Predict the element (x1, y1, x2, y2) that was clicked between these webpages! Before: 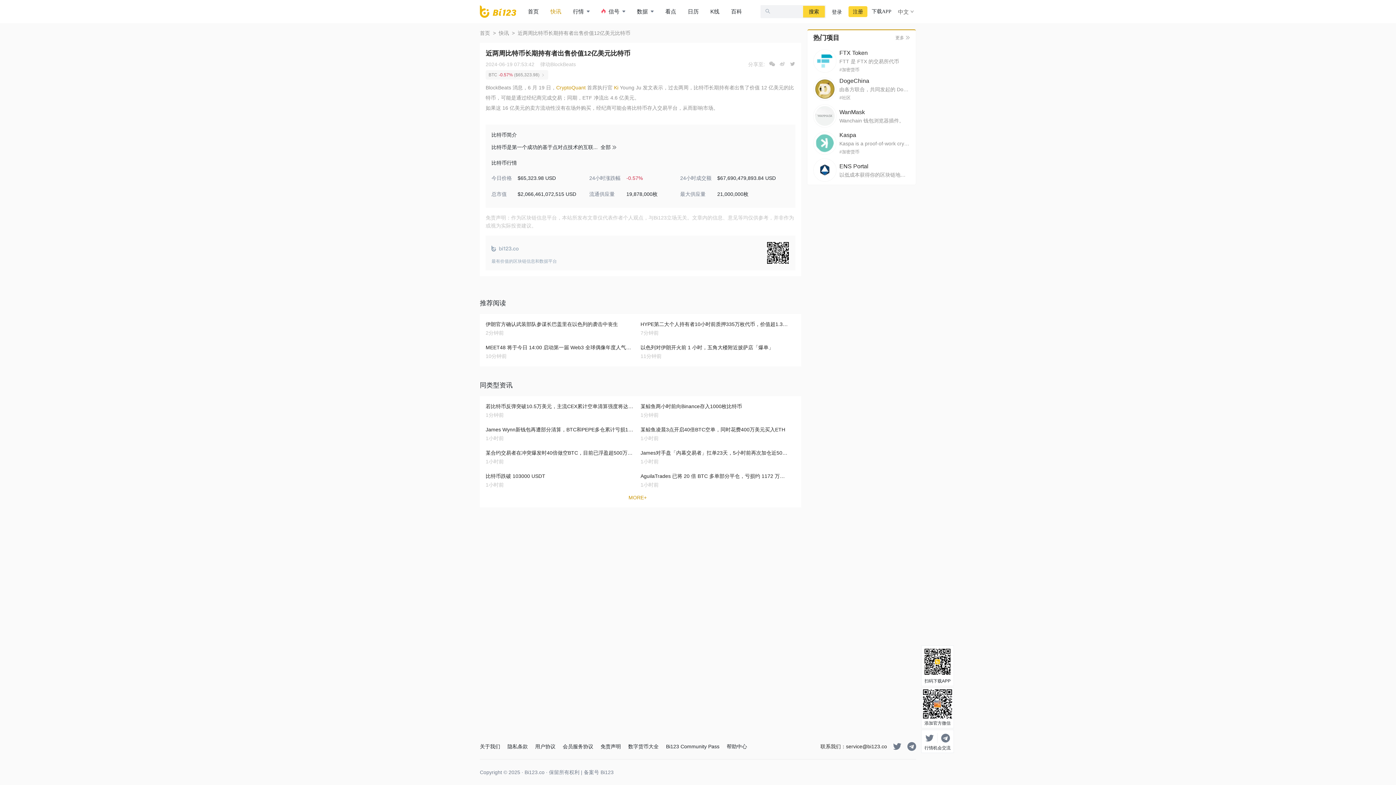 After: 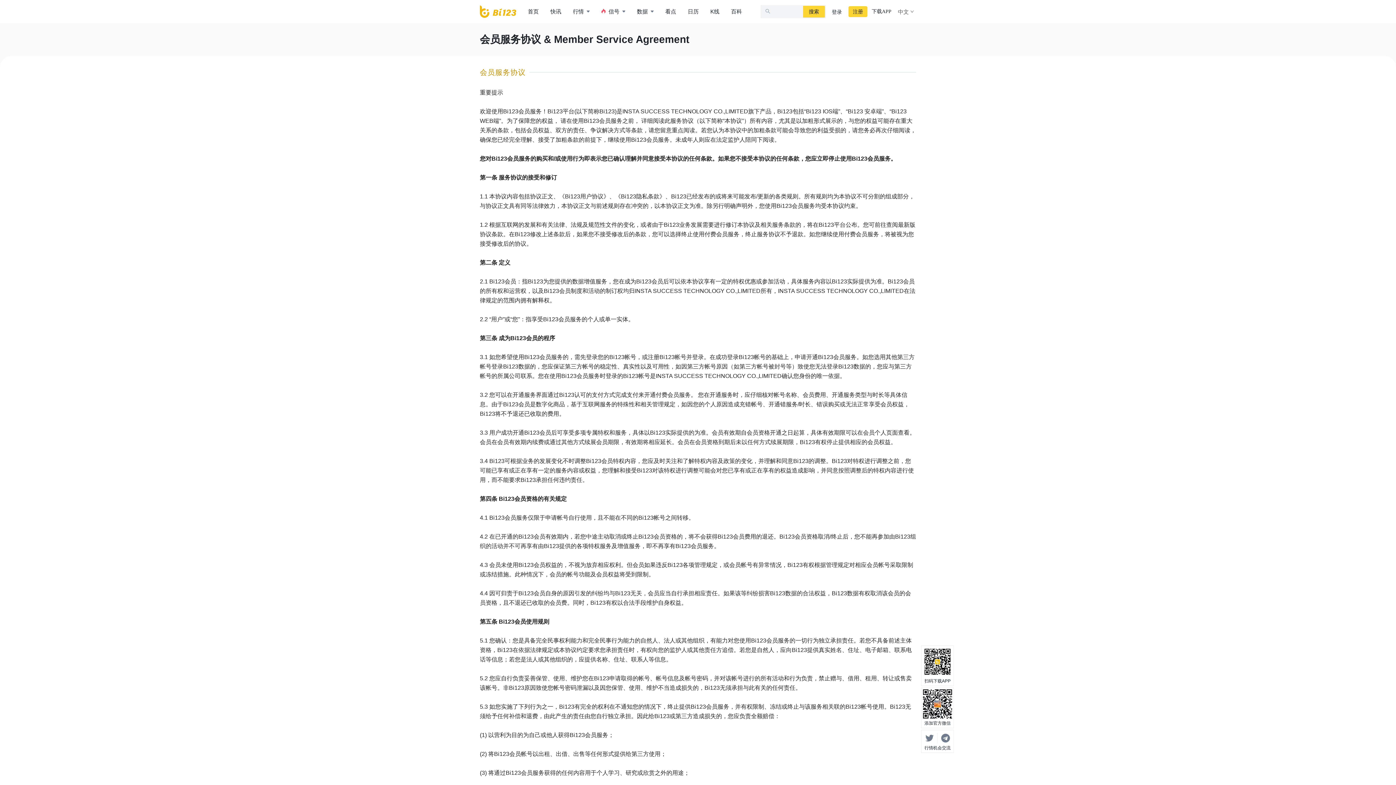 Action: label: 会员服务协议 bbox: (562, 742, 593, 750)